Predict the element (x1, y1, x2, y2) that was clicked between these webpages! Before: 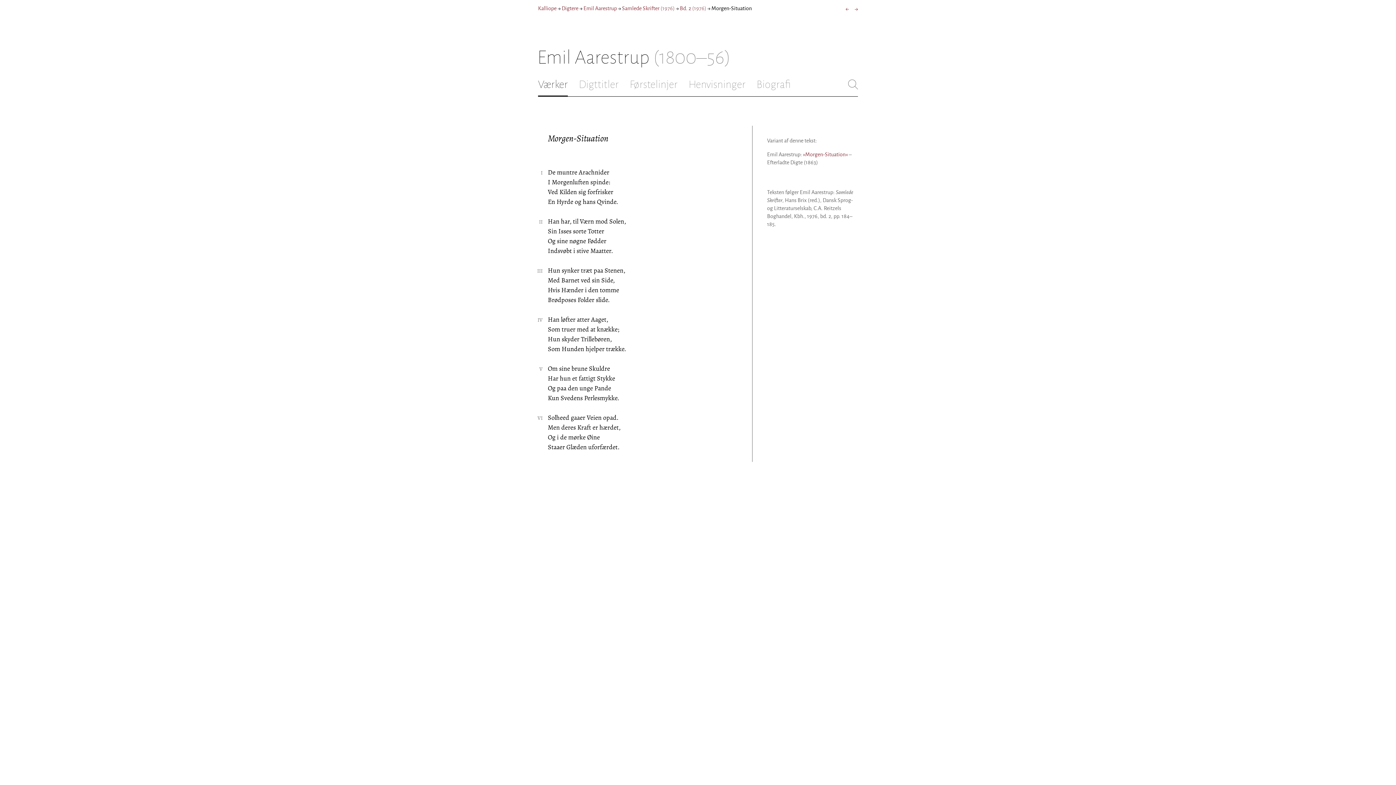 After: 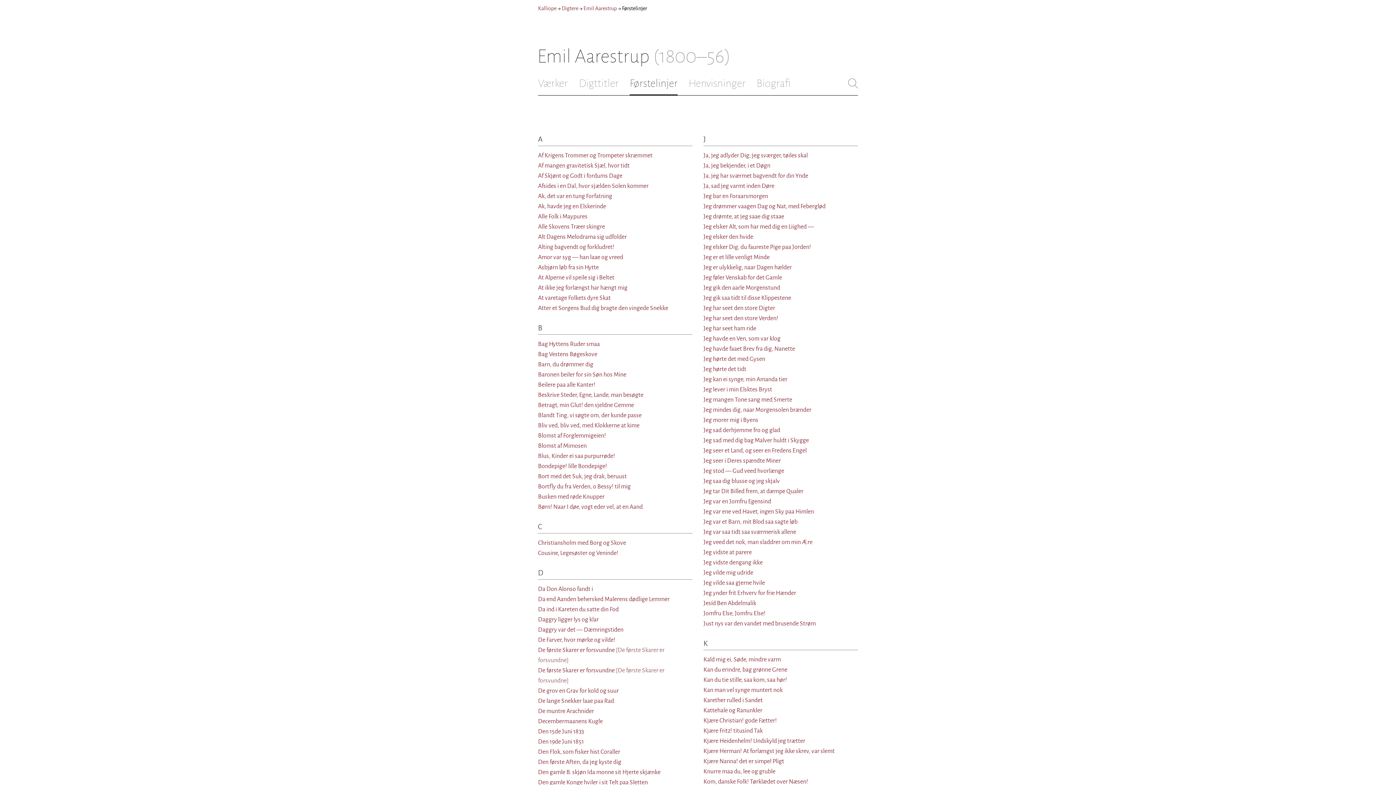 Action: bbox: (629, 78, 677, 90) label: Førstelinjer